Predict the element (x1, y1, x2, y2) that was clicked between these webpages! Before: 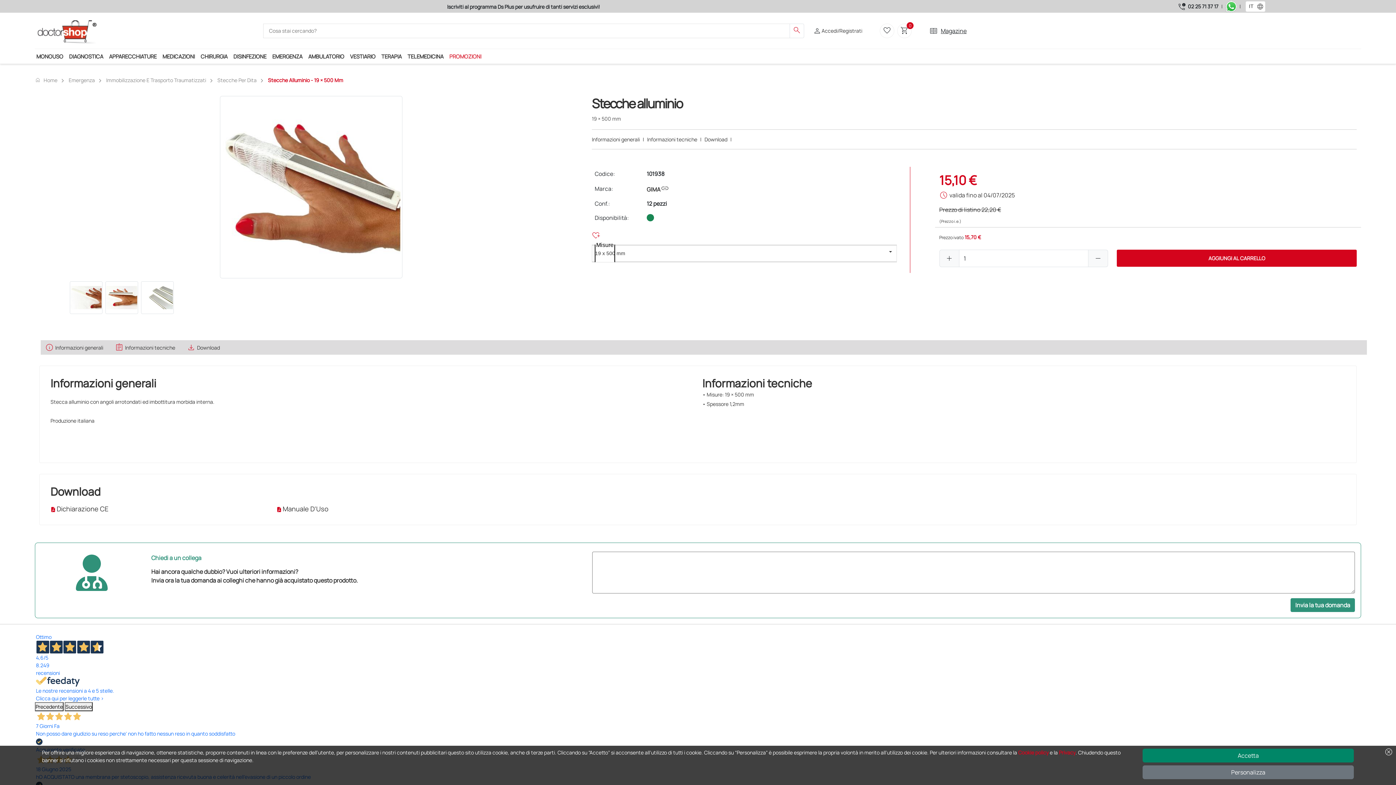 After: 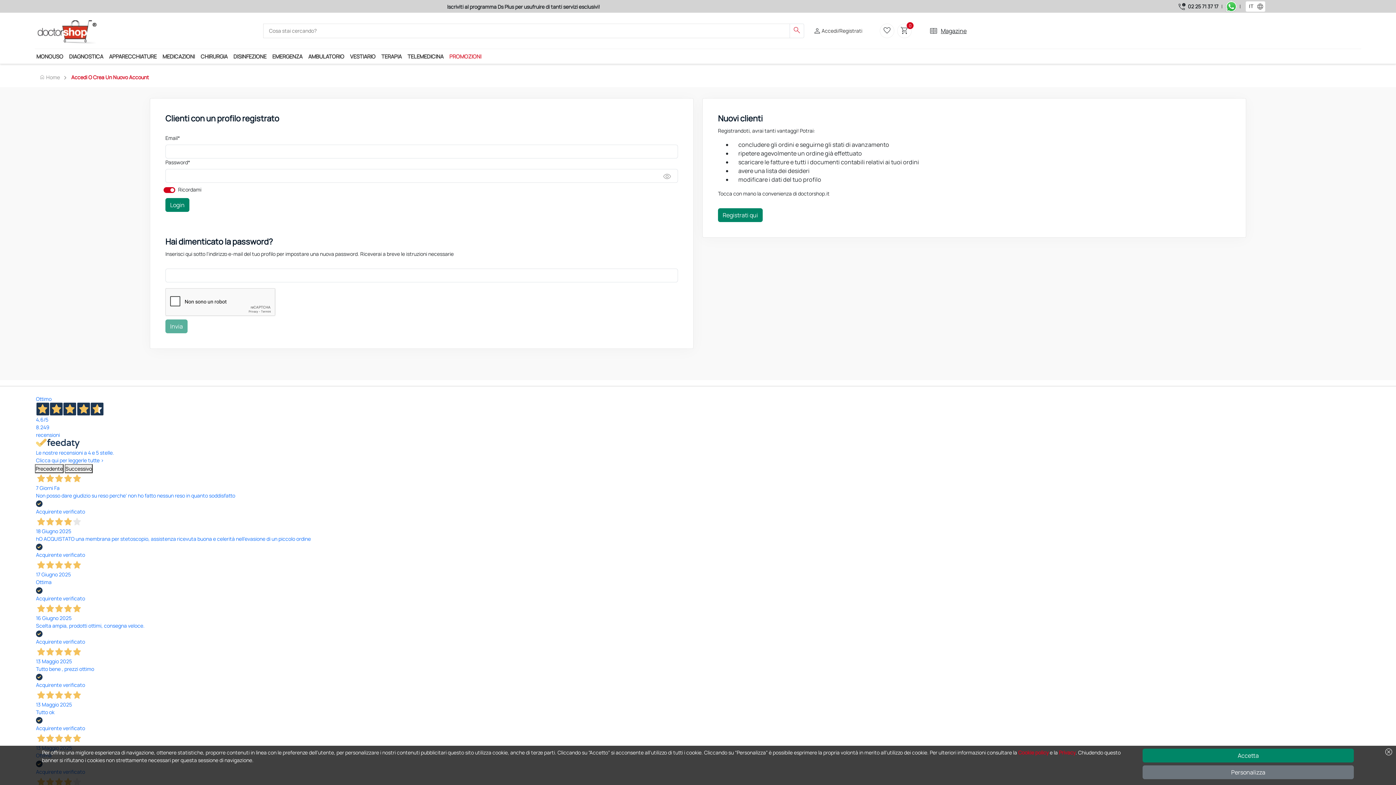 Action: label: favorite_border bbox: (879, 23, 894, 38)